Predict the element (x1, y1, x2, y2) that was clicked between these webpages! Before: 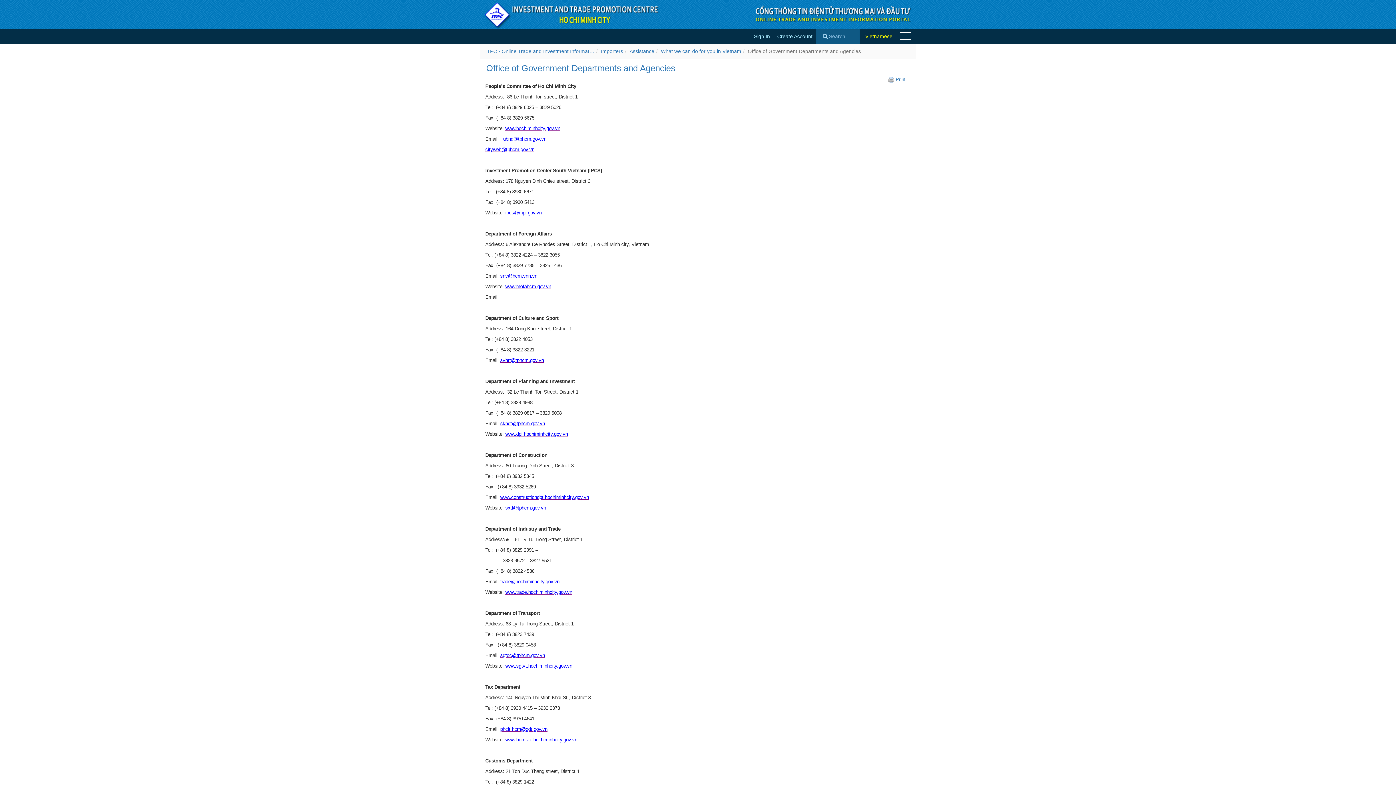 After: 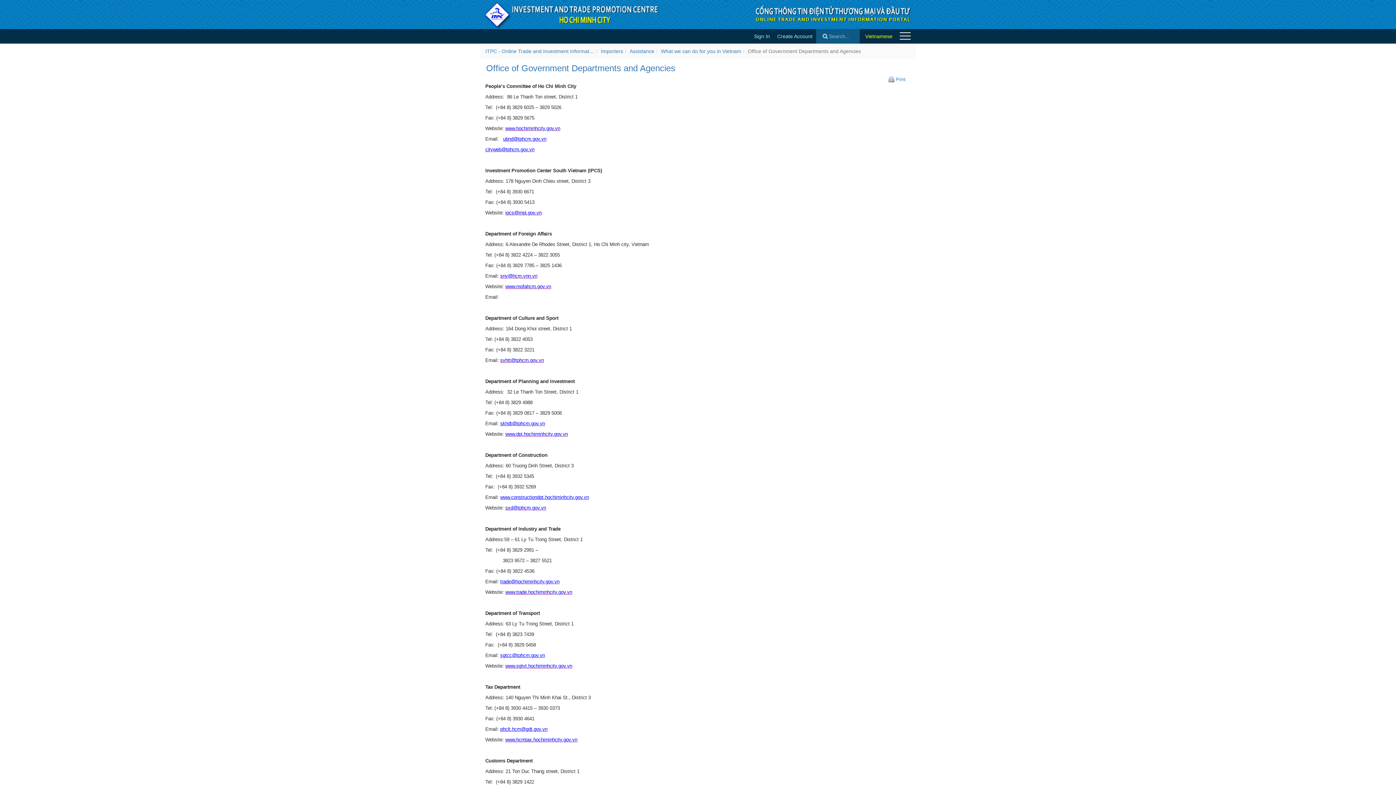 Action: label: sxd@tphcm.gov.vn bbox: (505, 505, 546, 510)